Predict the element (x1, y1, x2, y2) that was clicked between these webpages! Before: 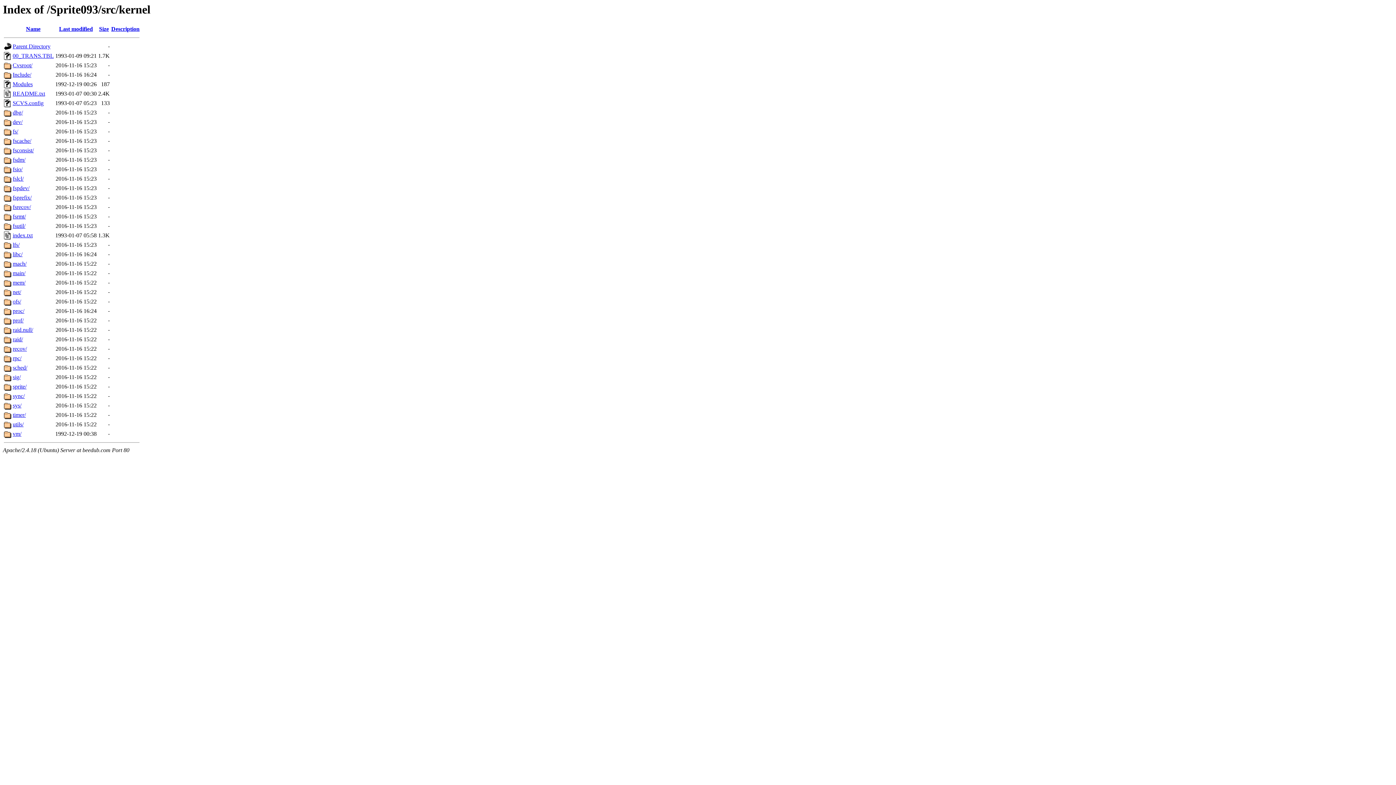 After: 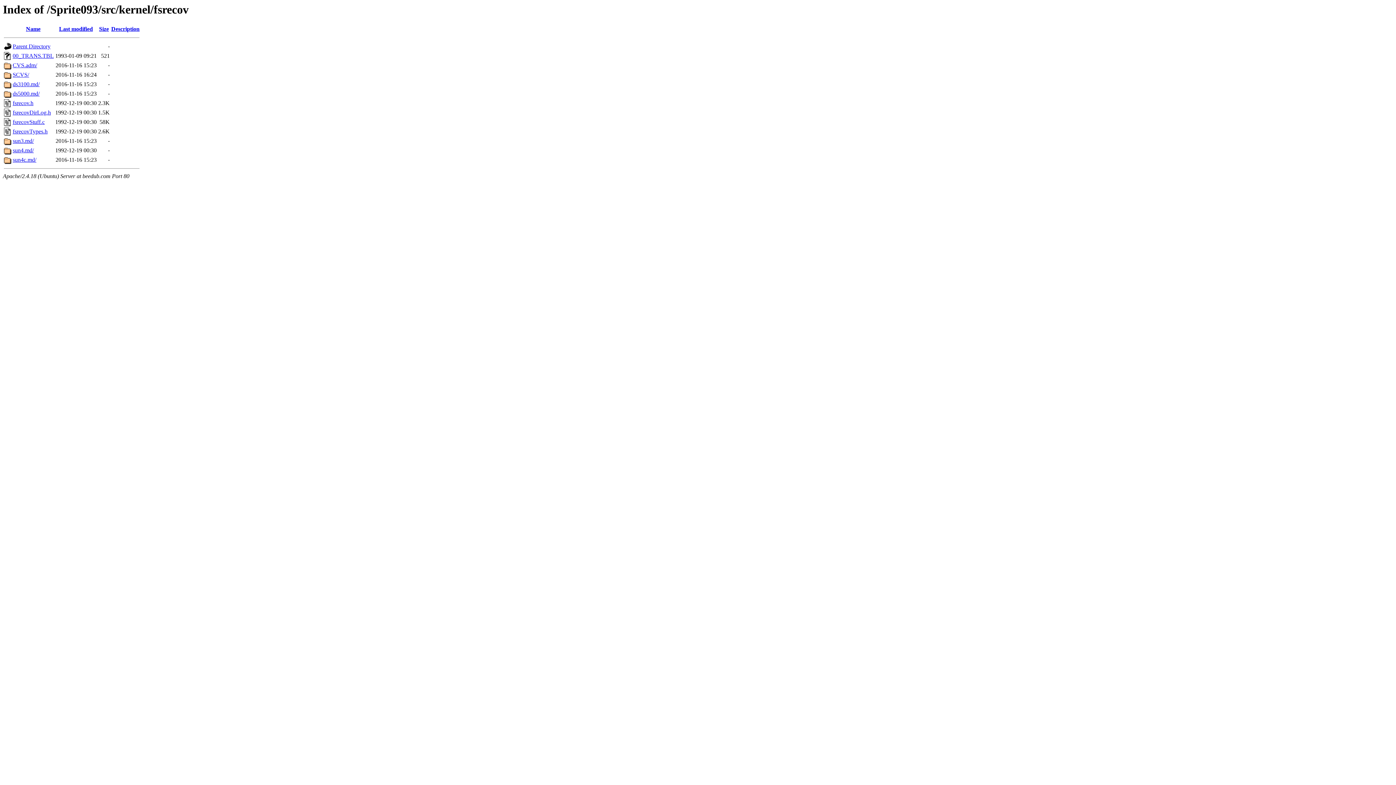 Action: bbox: (12, 204, 30, 210) label: fsrecov/